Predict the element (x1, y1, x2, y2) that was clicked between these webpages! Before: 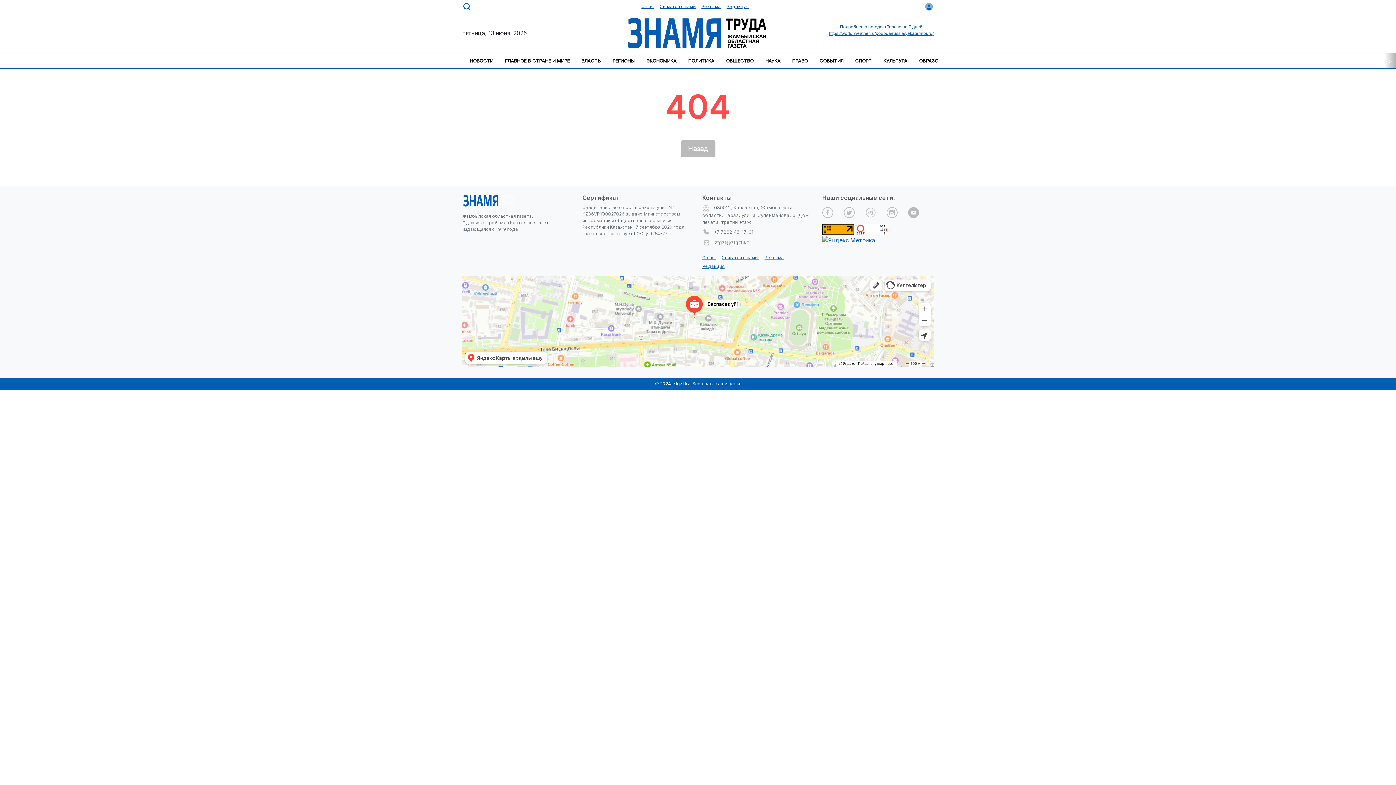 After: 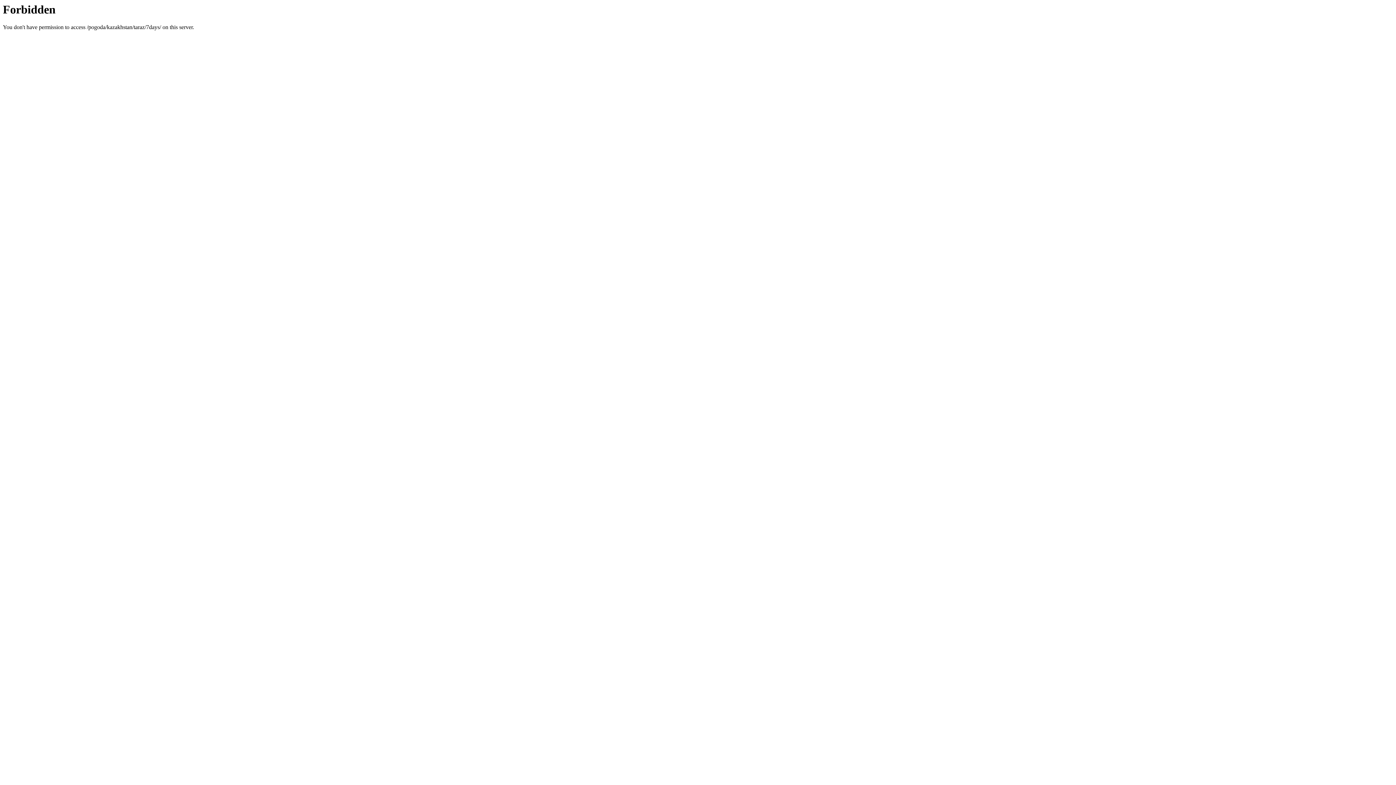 Action: bbox: (840, 24, 922, 29) label: Подробнее о погоде в Таразе на 7 дней